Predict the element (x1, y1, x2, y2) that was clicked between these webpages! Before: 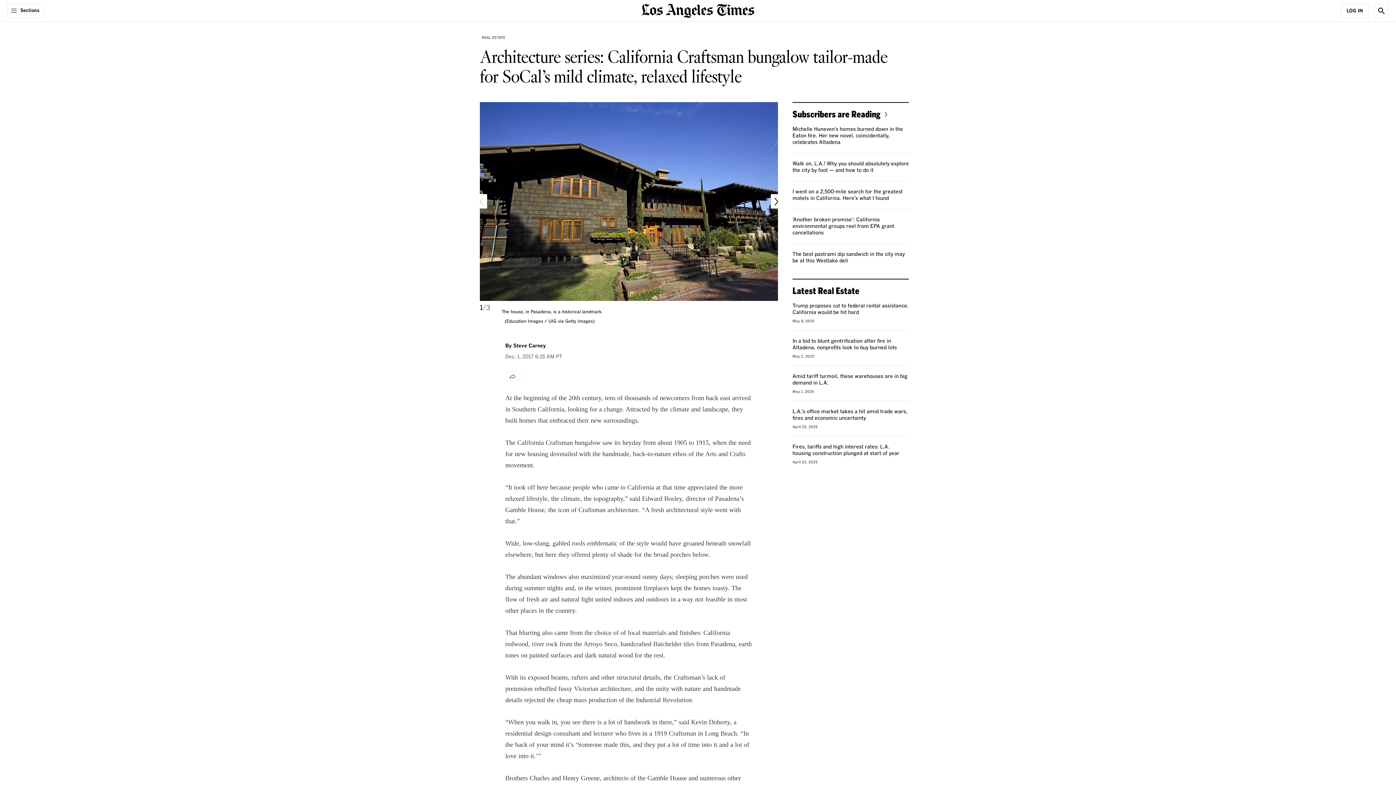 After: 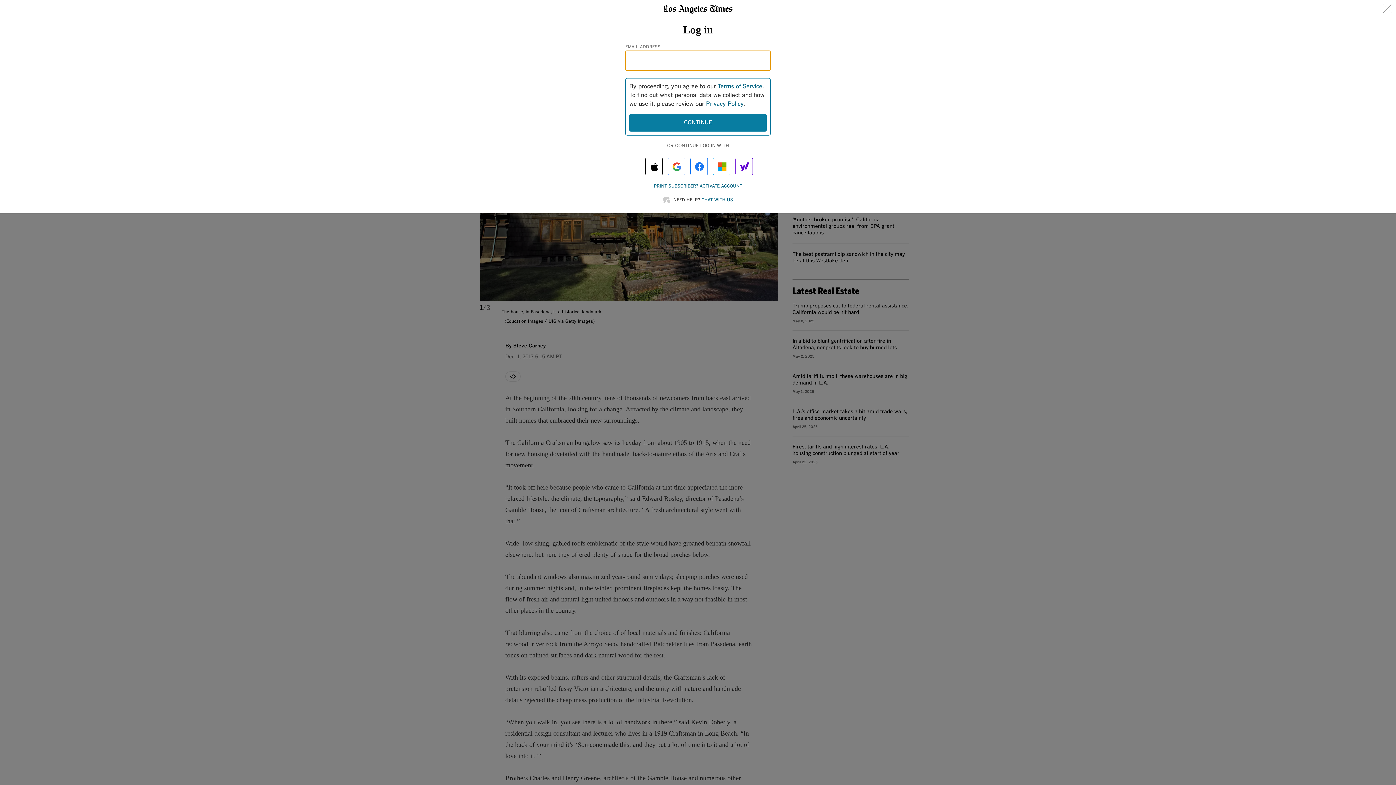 Action: bbox: (1341, 3, 1369, 18) label: Log In